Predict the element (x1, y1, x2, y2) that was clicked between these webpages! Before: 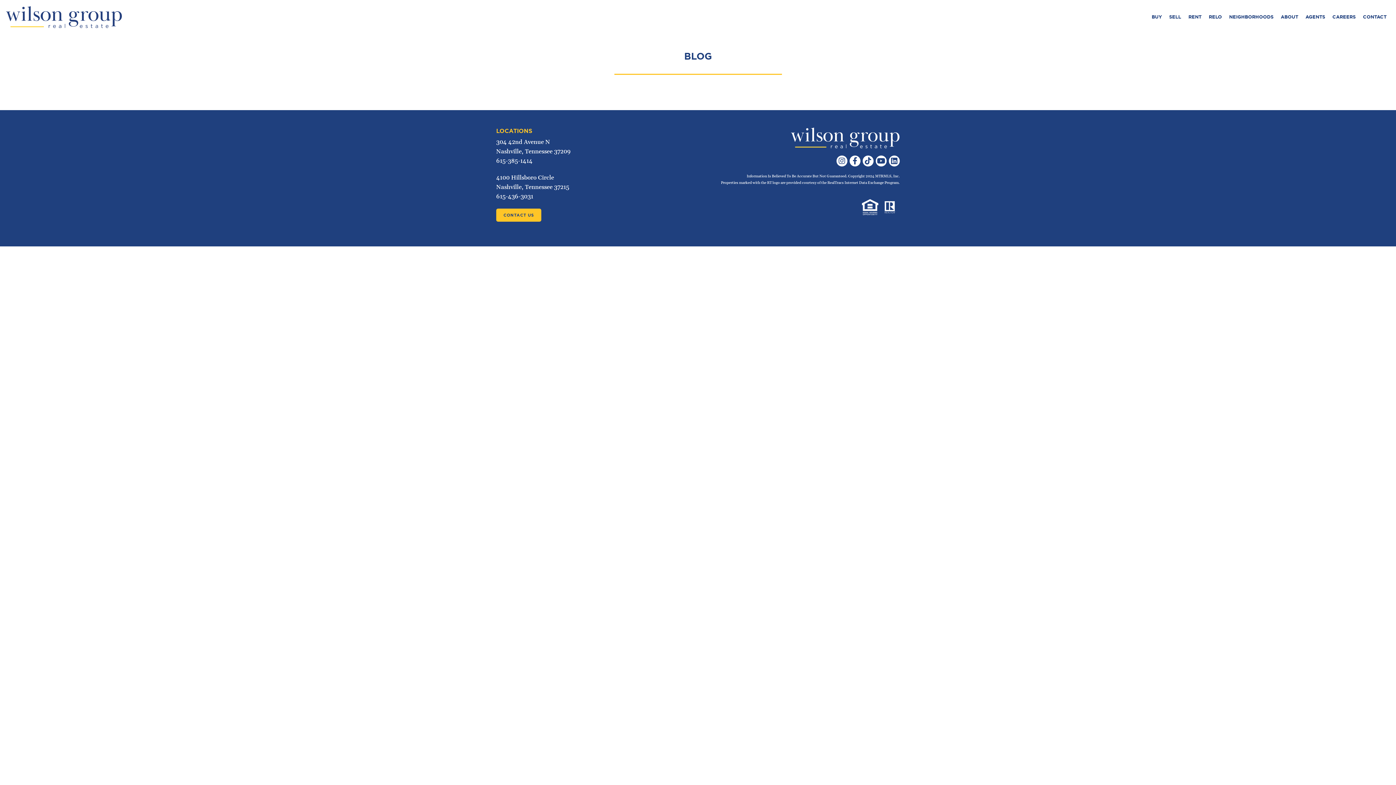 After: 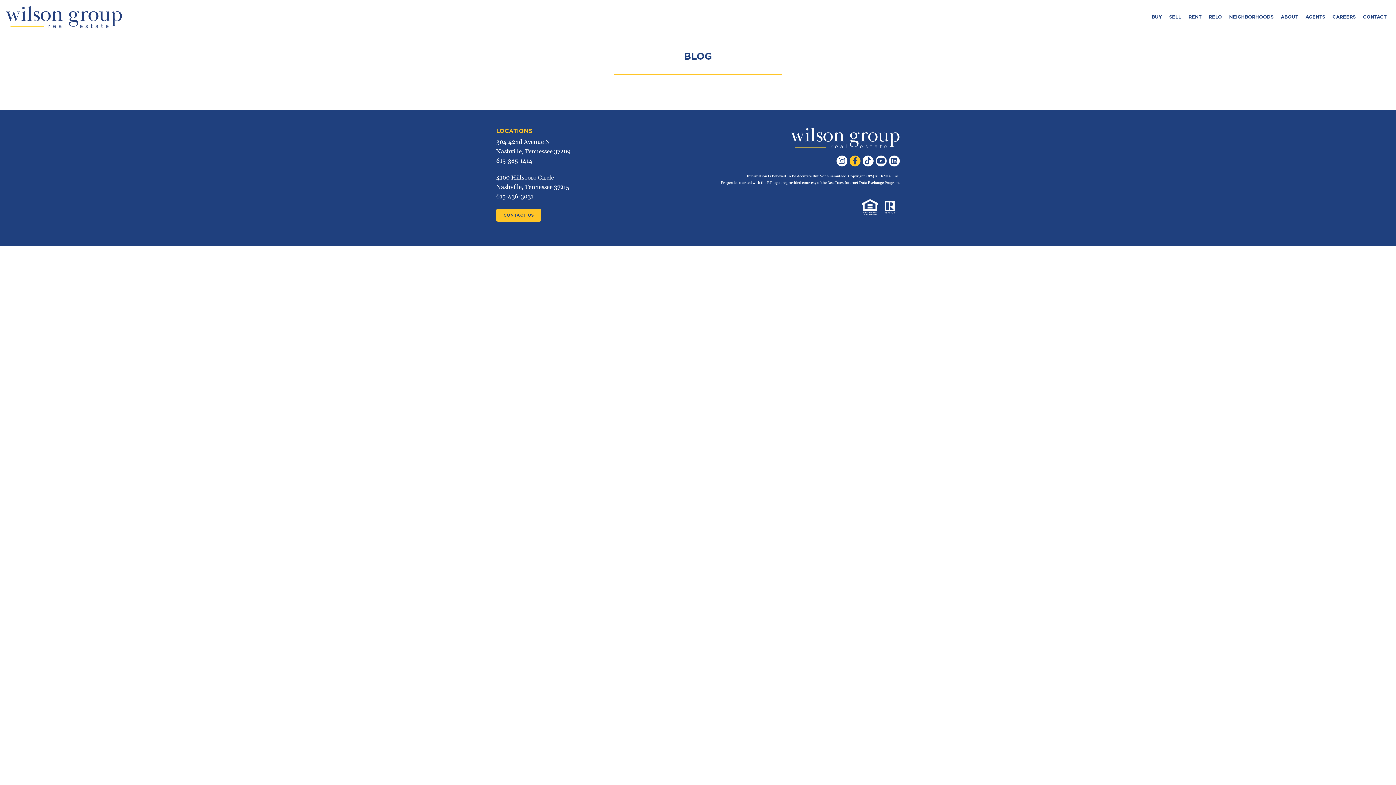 Action: bbox: (849, 155, 860, 166)